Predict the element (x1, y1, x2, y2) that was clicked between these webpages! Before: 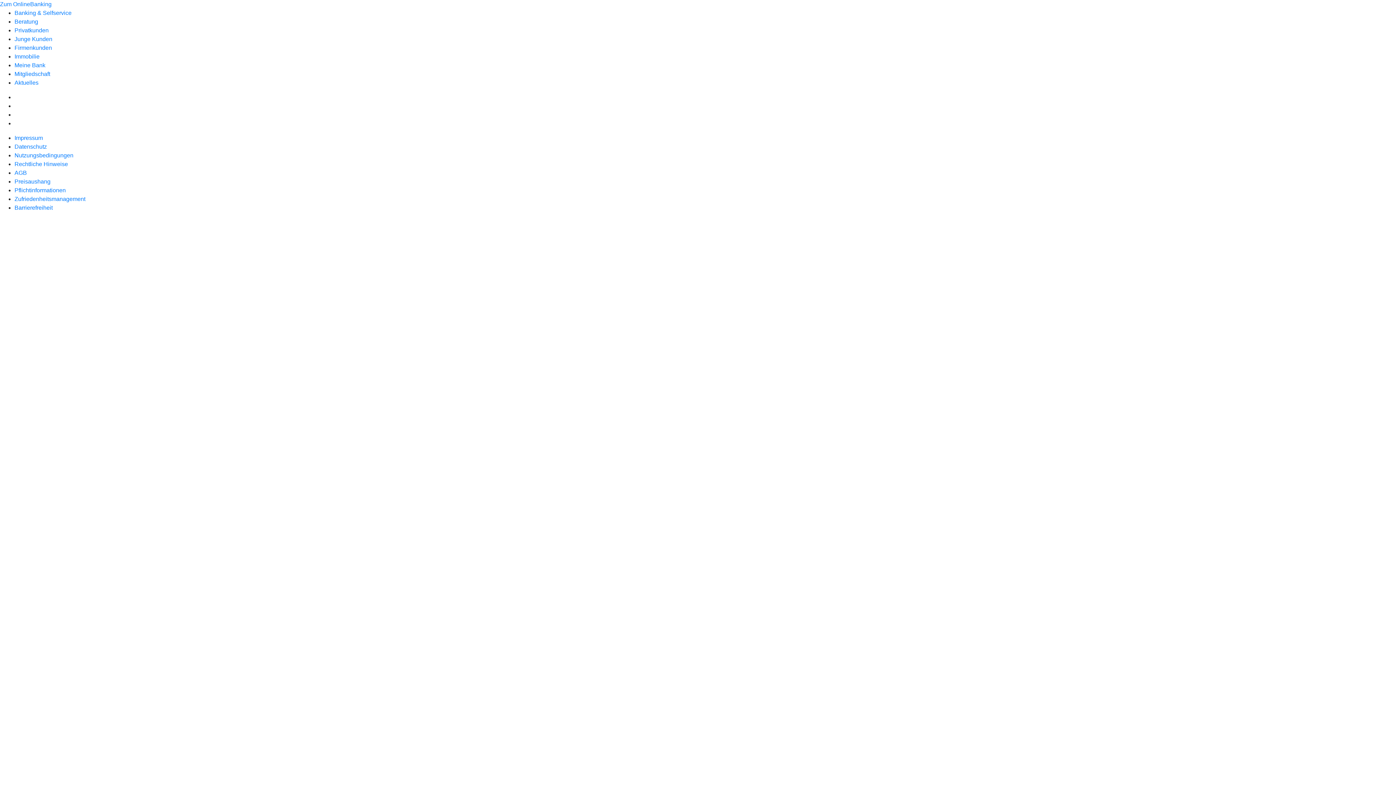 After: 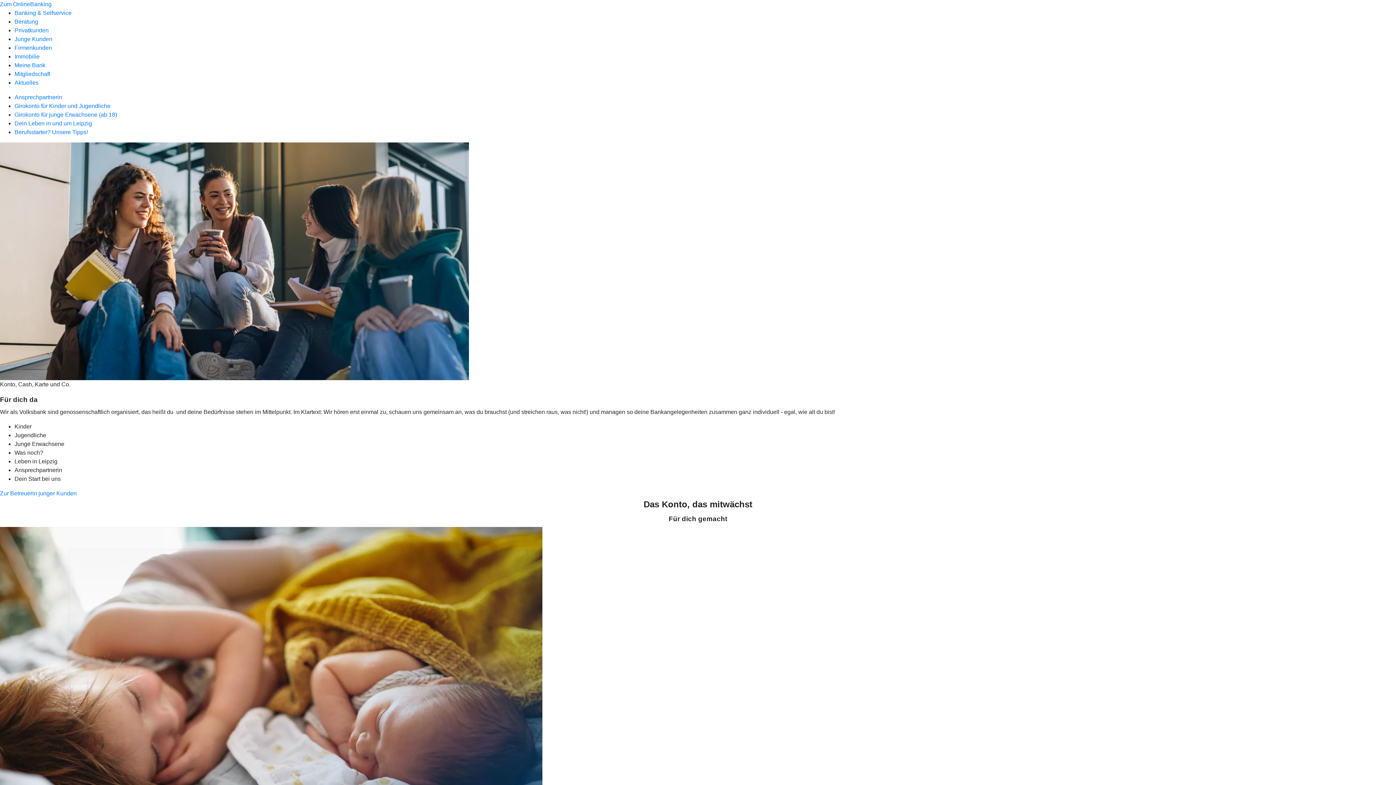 Action: bbox: (14, 36, 52, 42) label: Junge Kunden